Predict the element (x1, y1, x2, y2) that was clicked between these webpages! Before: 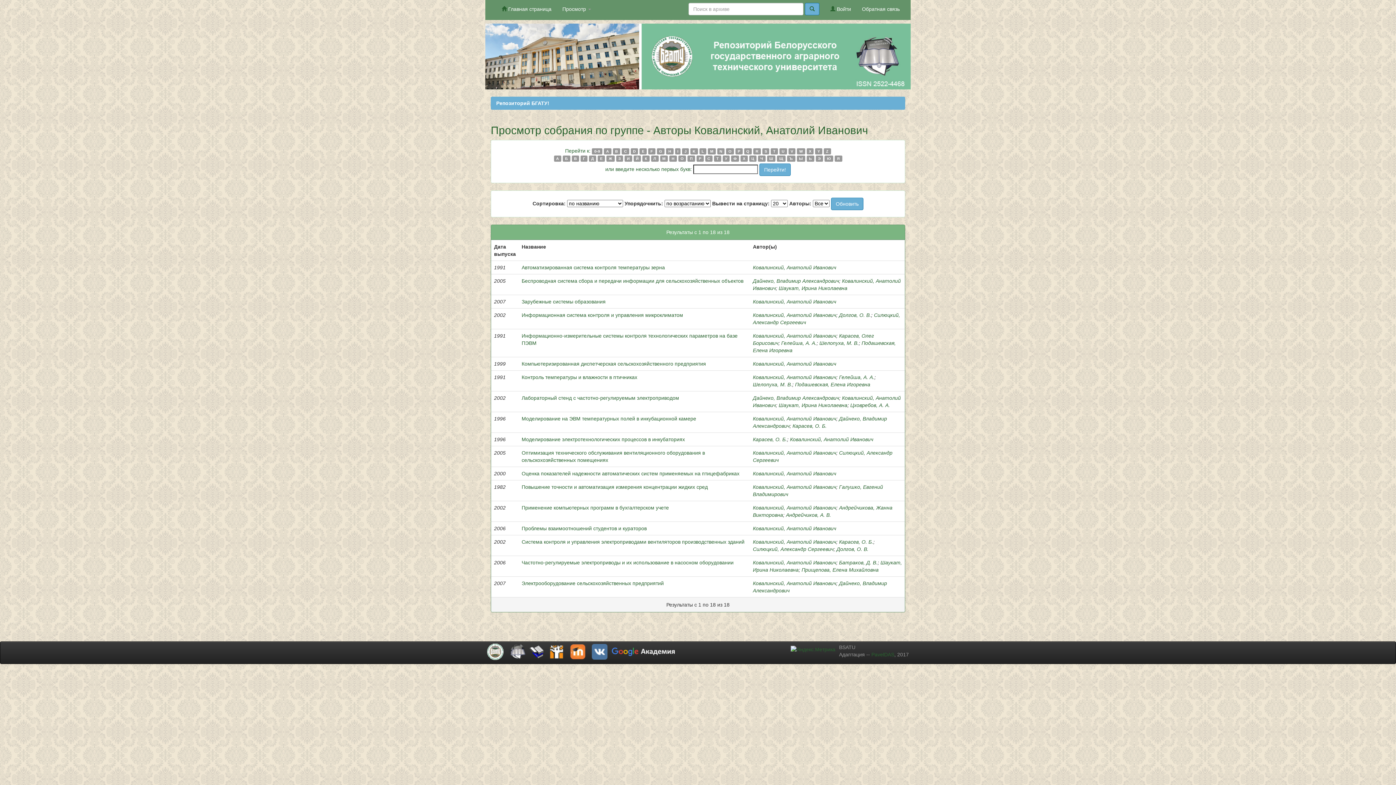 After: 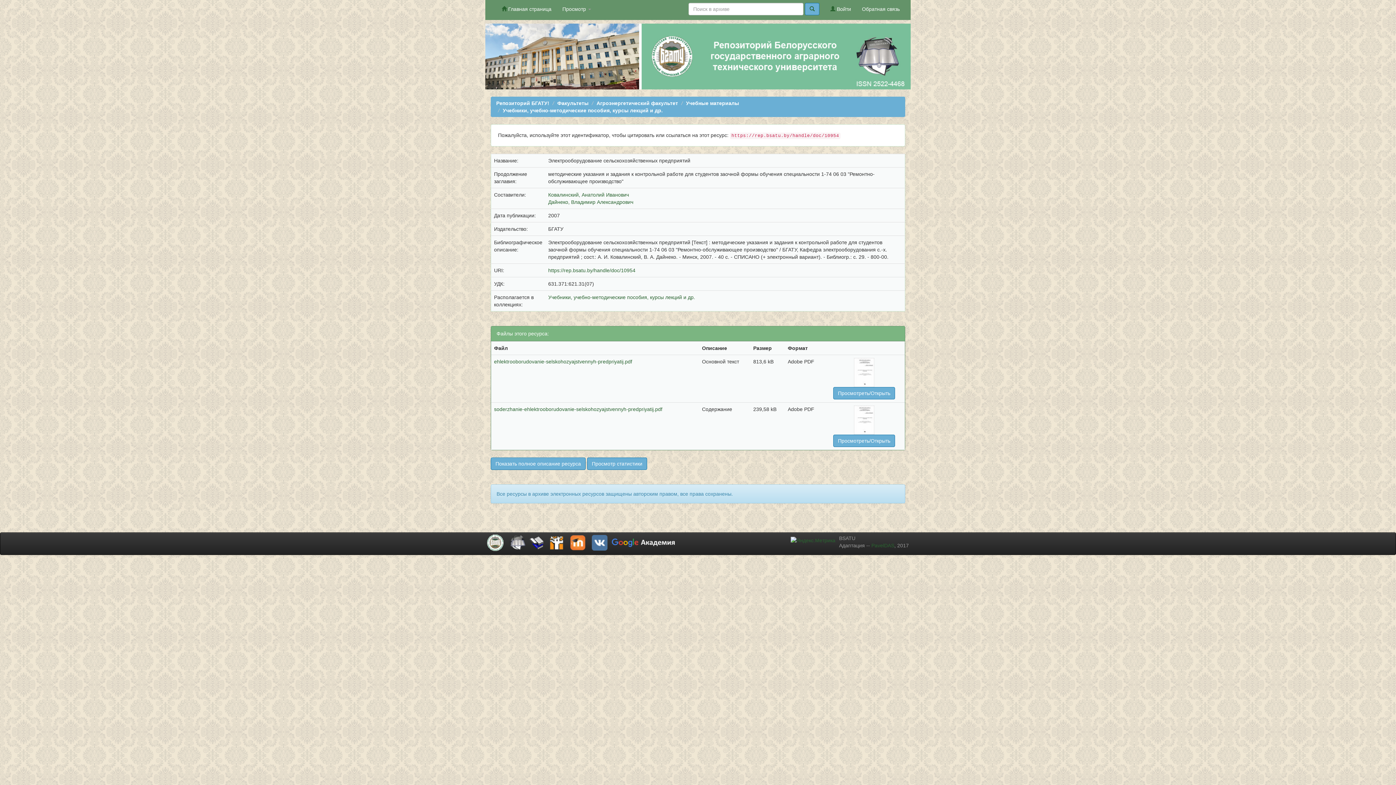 Action: bbox: (521, 580, 664, 586) label: Электрооборудование сельскохозяйственных предприятий